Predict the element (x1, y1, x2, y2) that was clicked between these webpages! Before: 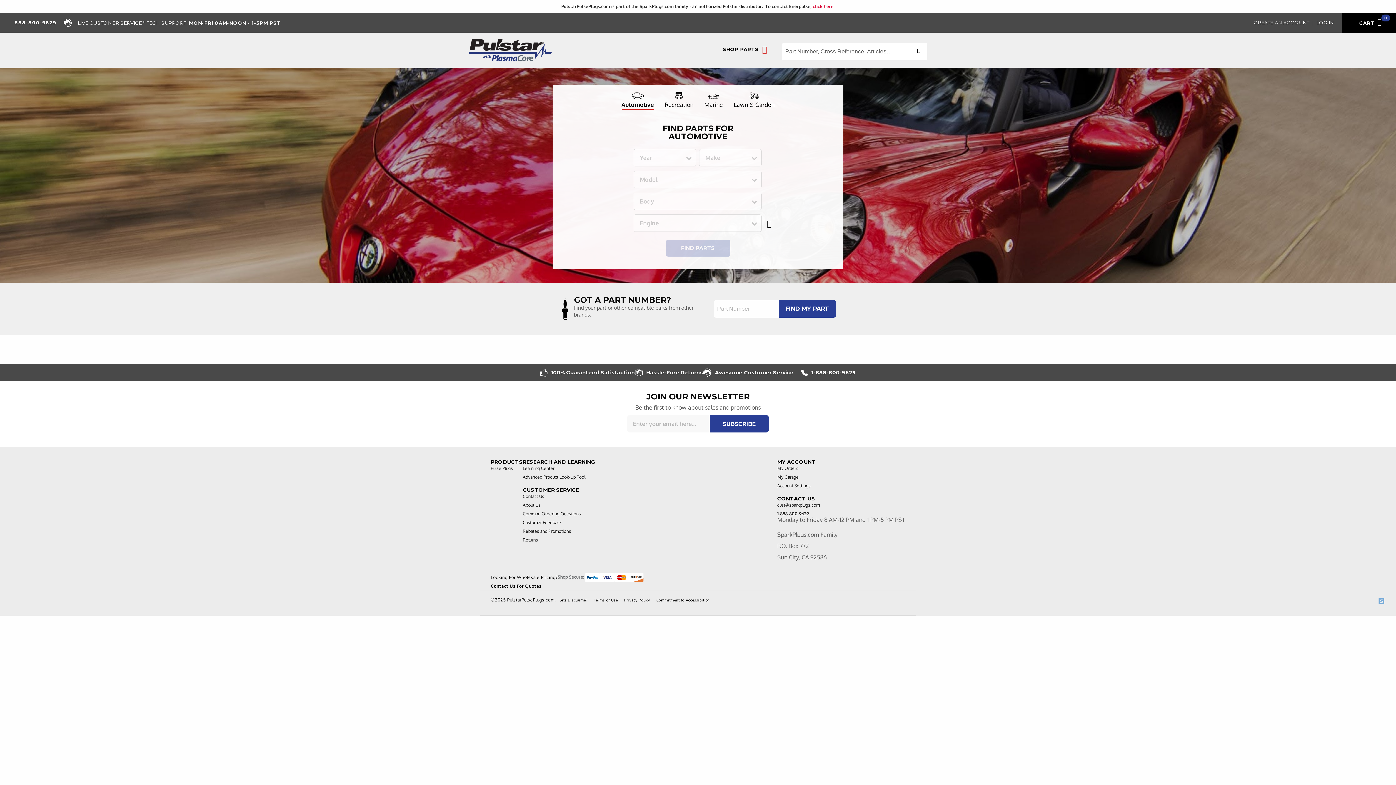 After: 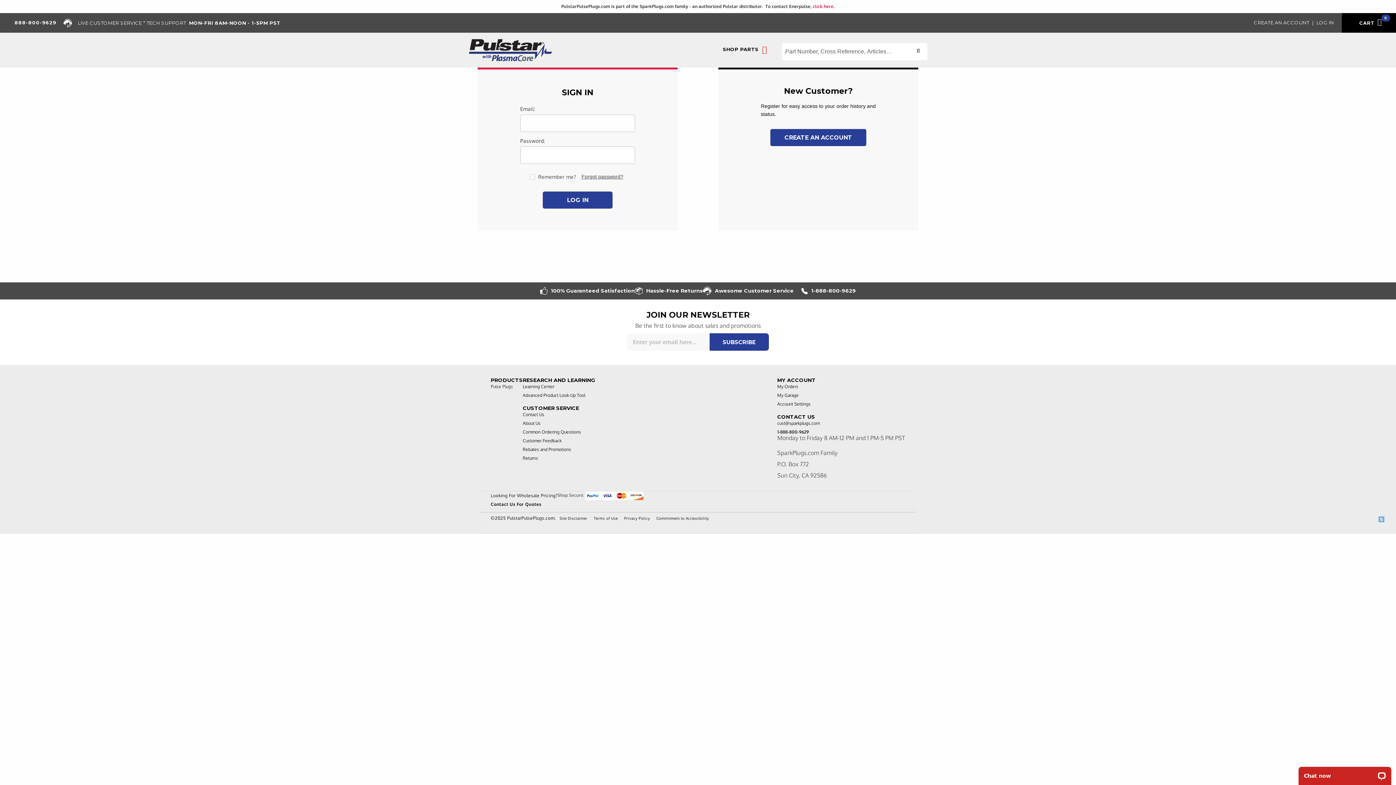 Action: bbox: (1316, 18, 1334, 27) label: LOG IN